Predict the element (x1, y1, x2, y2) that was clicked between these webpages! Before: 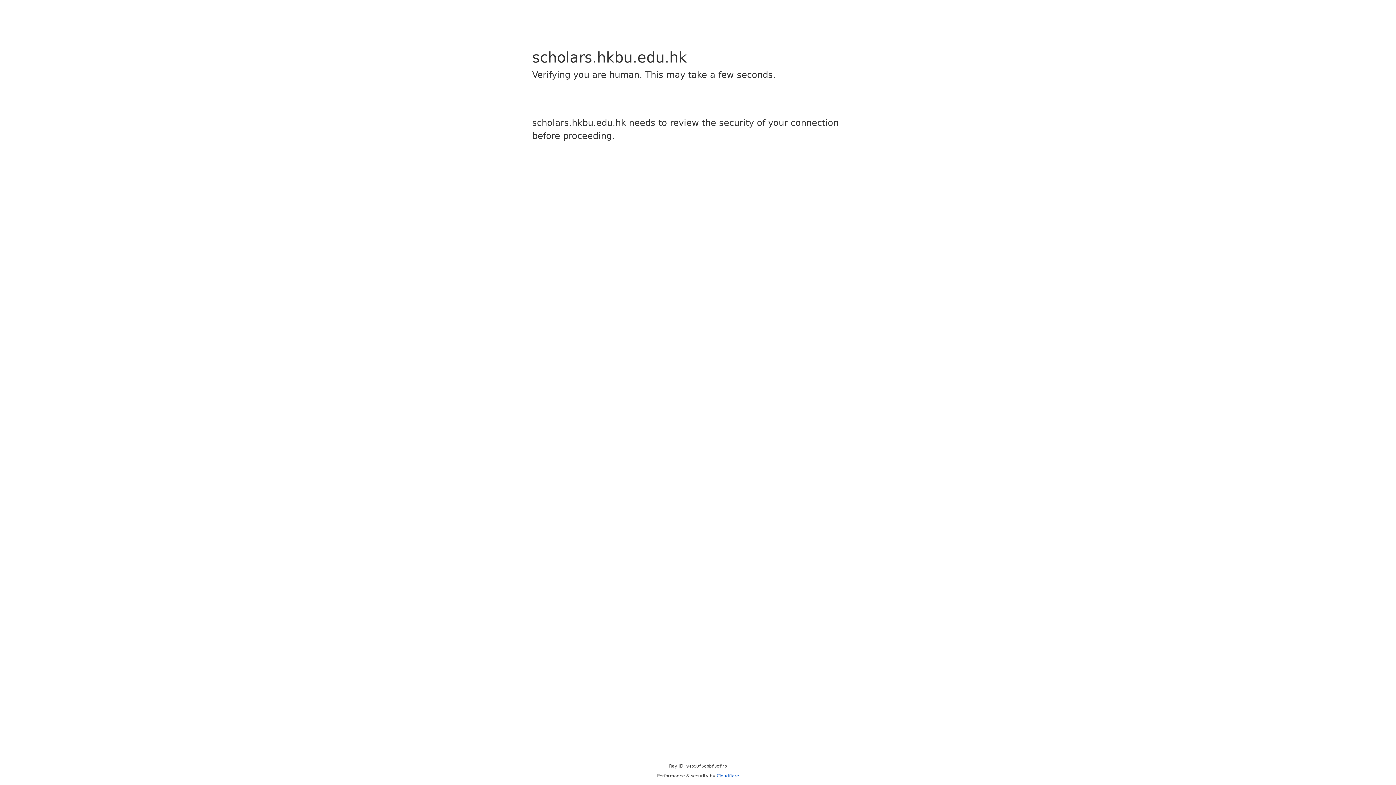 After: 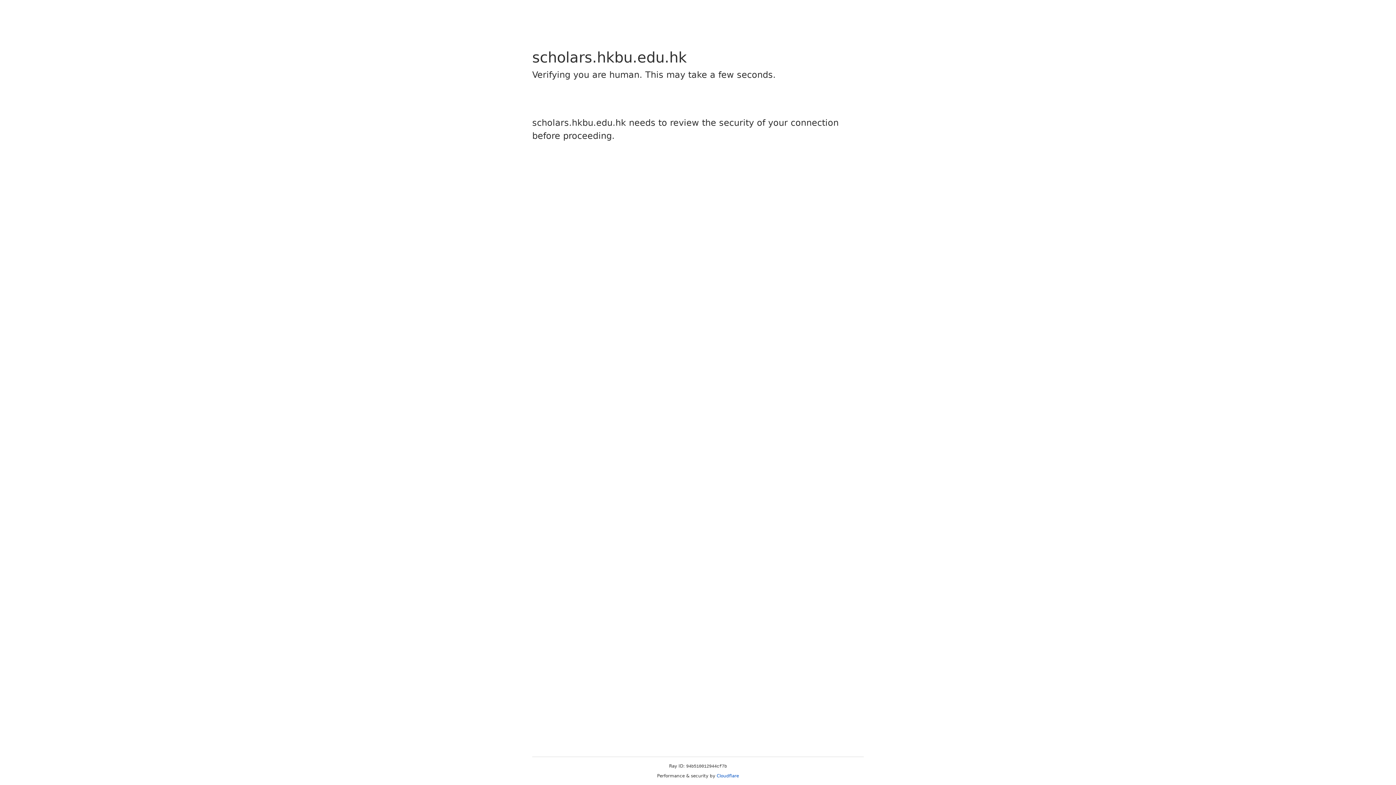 Action: label: Cloudflare bbox: (716, 773, 739, 778)